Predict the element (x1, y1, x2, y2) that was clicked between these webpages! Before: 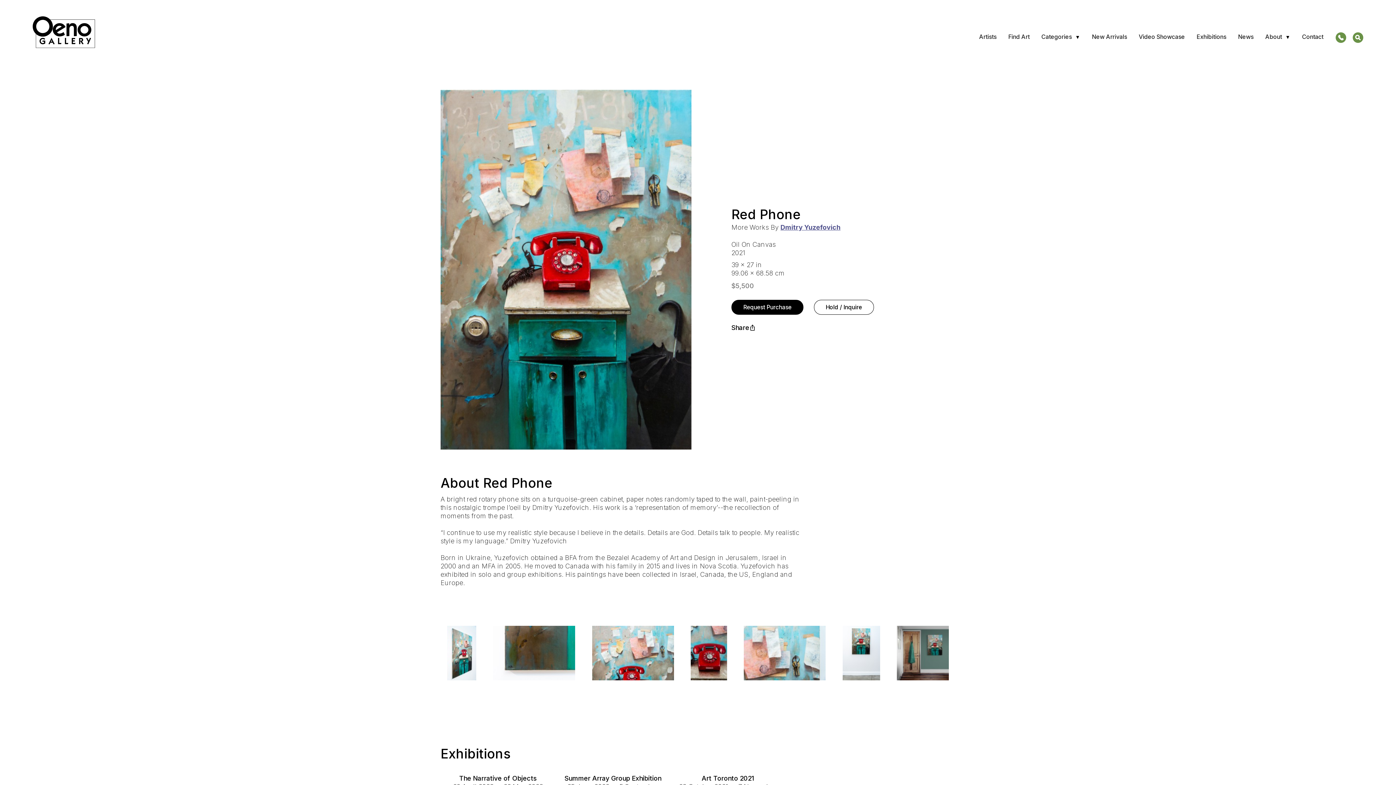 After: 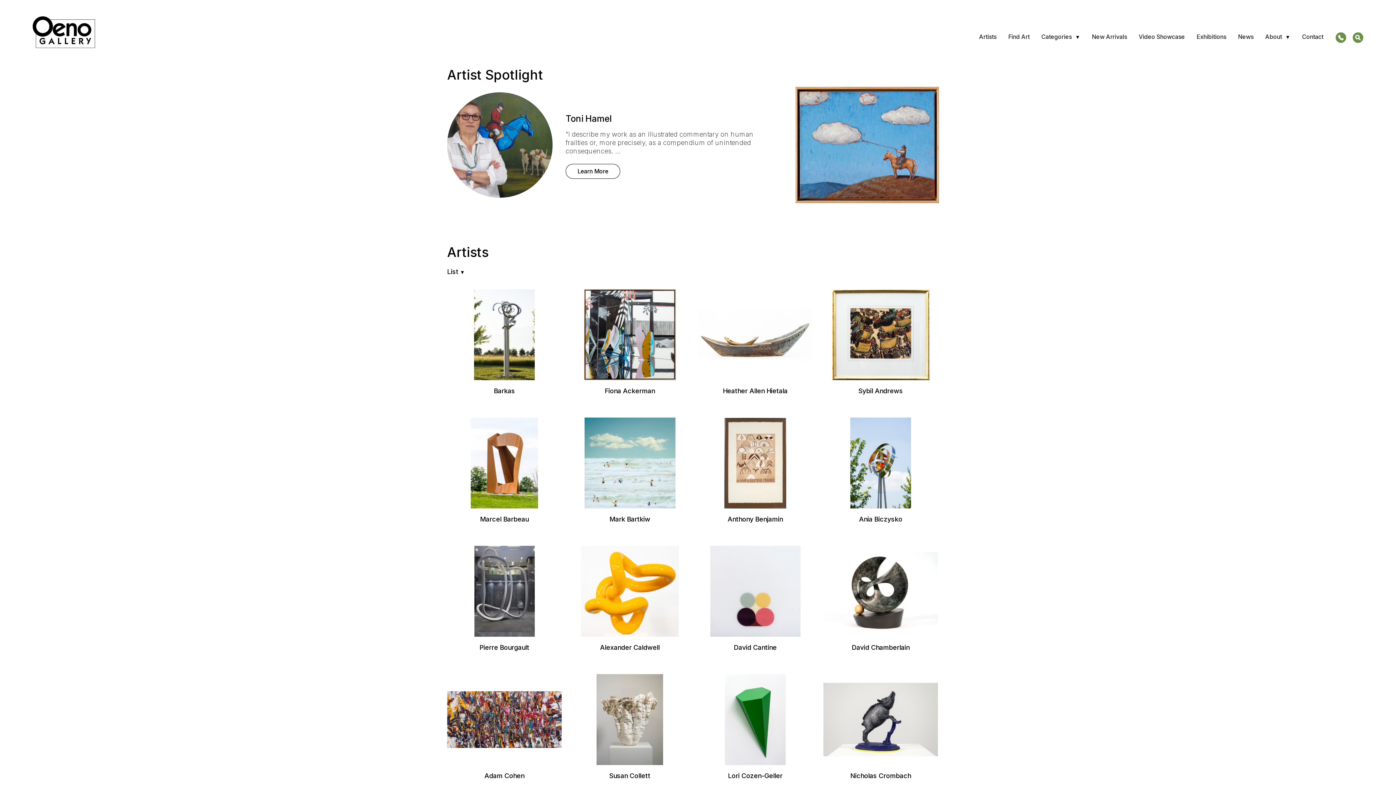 Action: bbox: (979, 32, 996, 41) label: Artists